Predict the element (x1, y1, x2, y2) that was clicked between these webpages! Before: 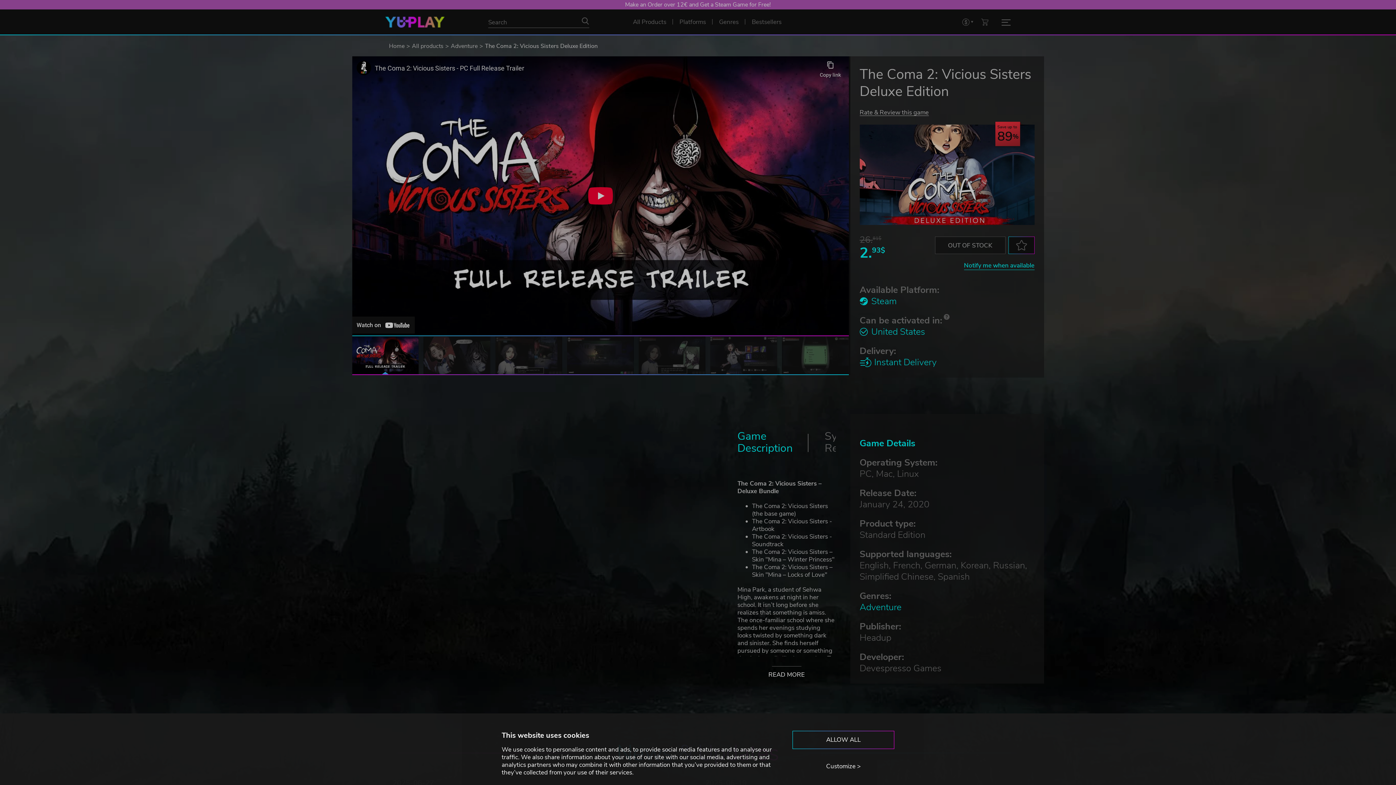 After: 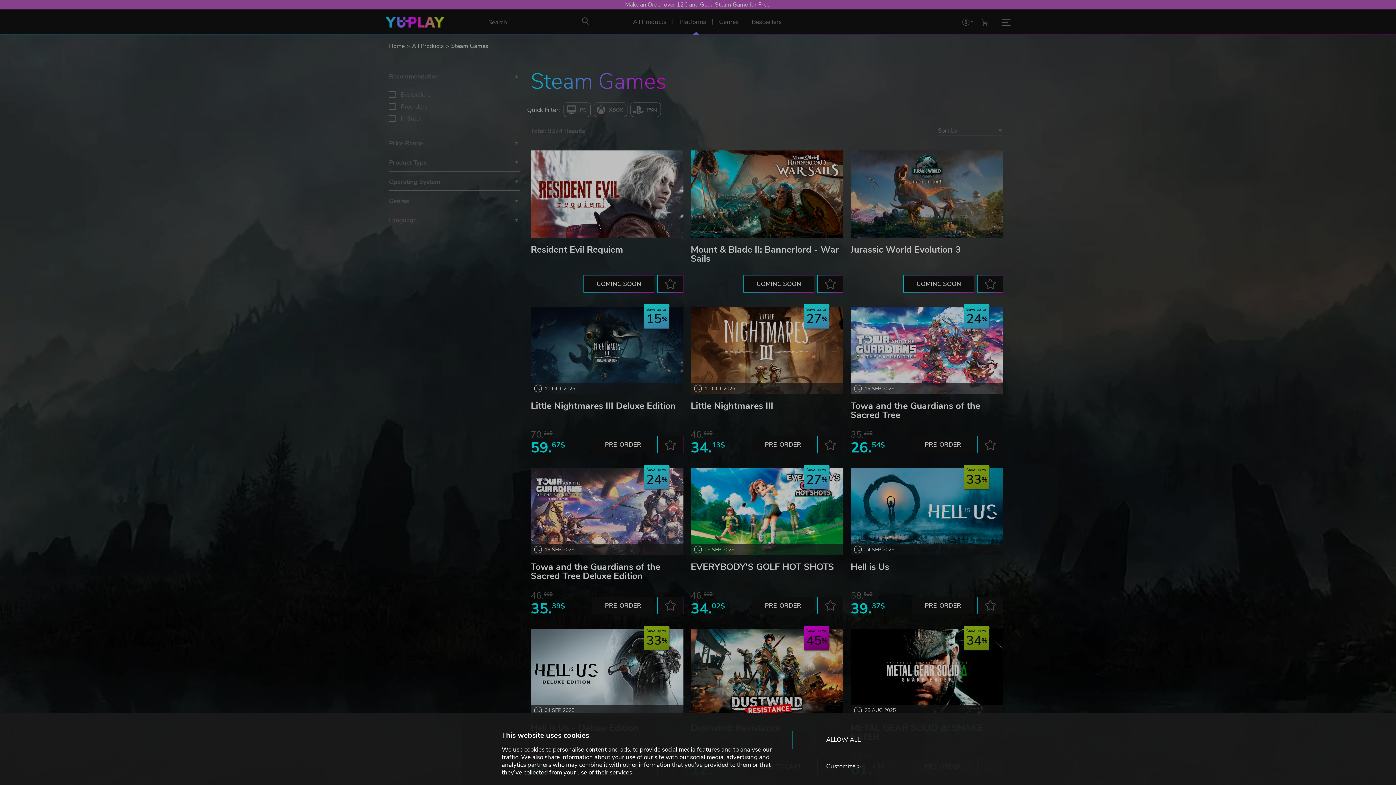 Action: bbox: (859, 295, 896, 307) label: Steam